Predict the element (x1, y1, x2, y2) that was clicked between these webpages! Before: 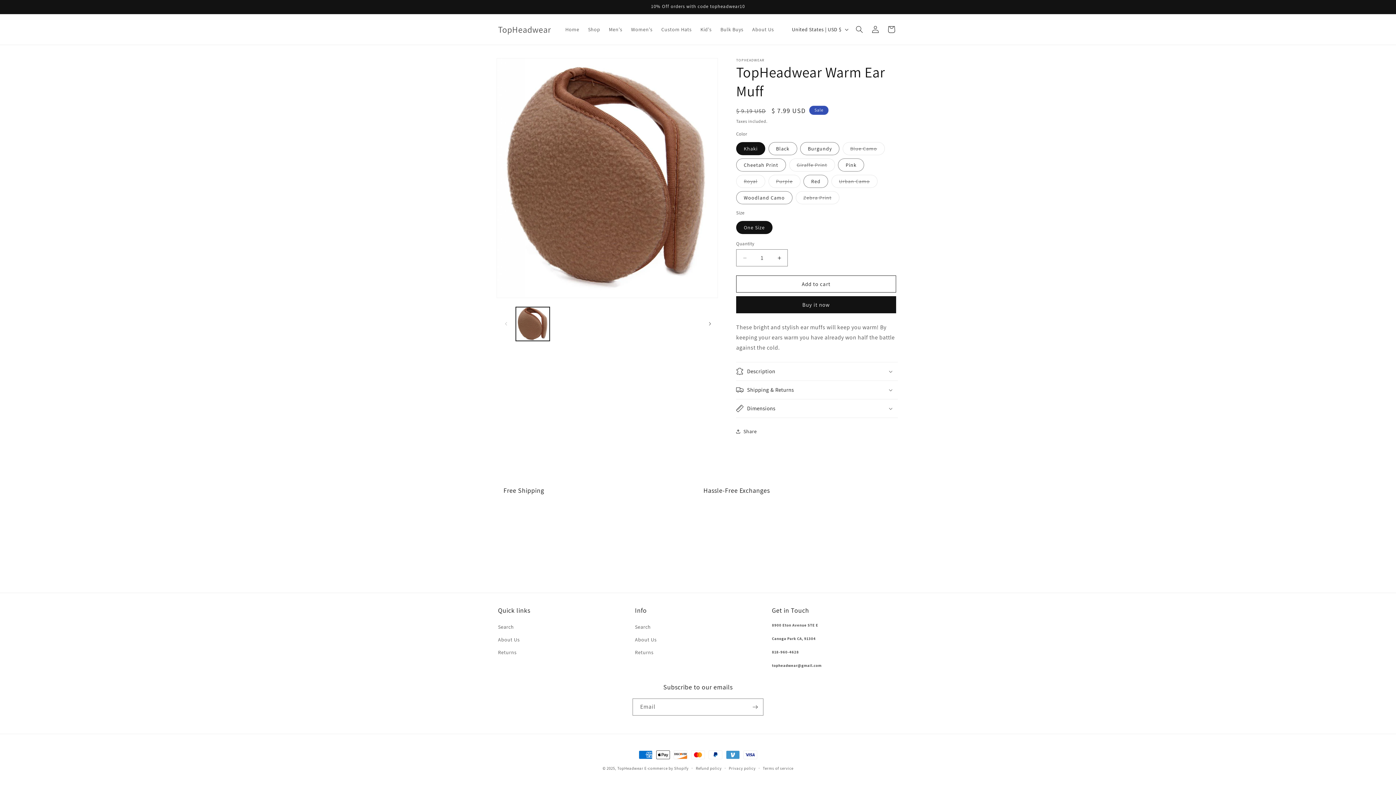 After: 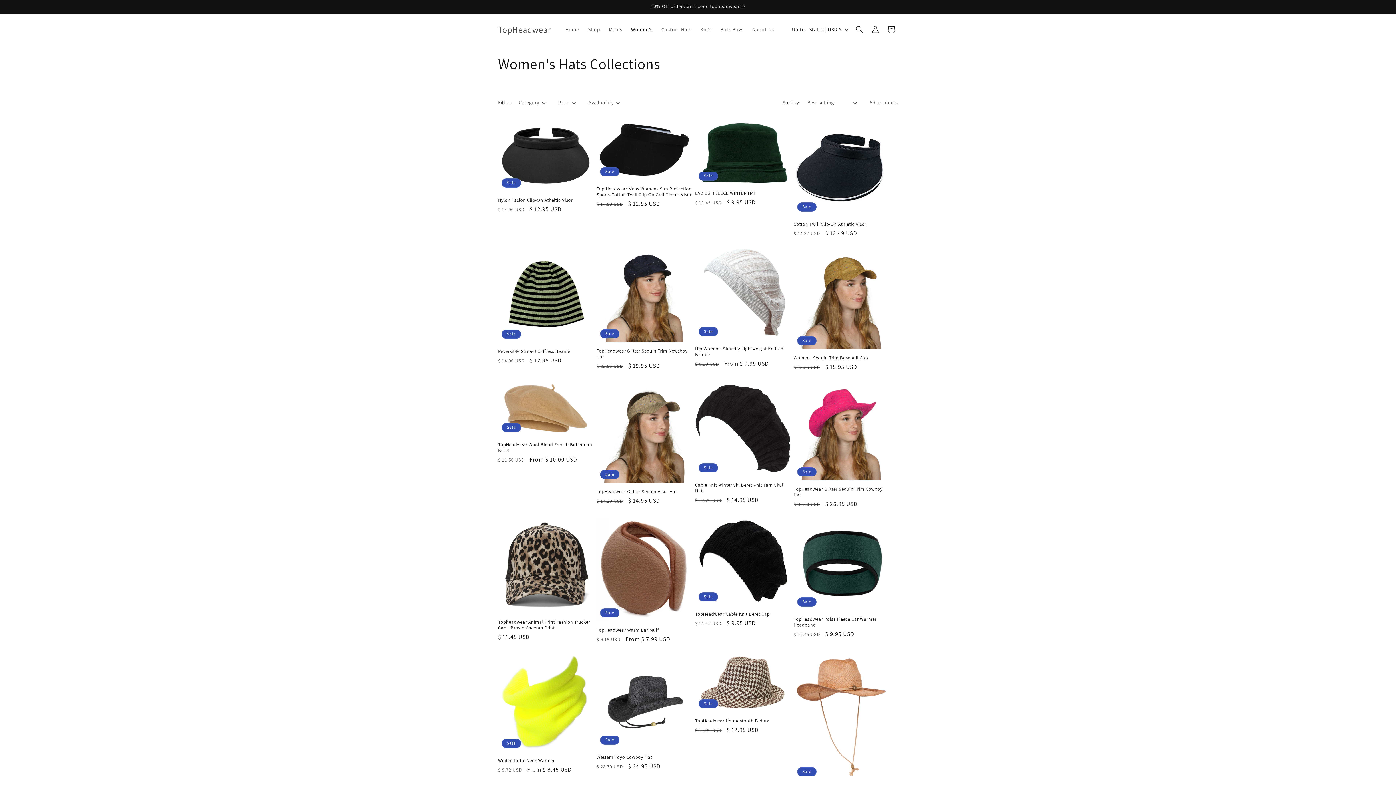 Action: bbox: (626, 21, 657, 37) label: Women's